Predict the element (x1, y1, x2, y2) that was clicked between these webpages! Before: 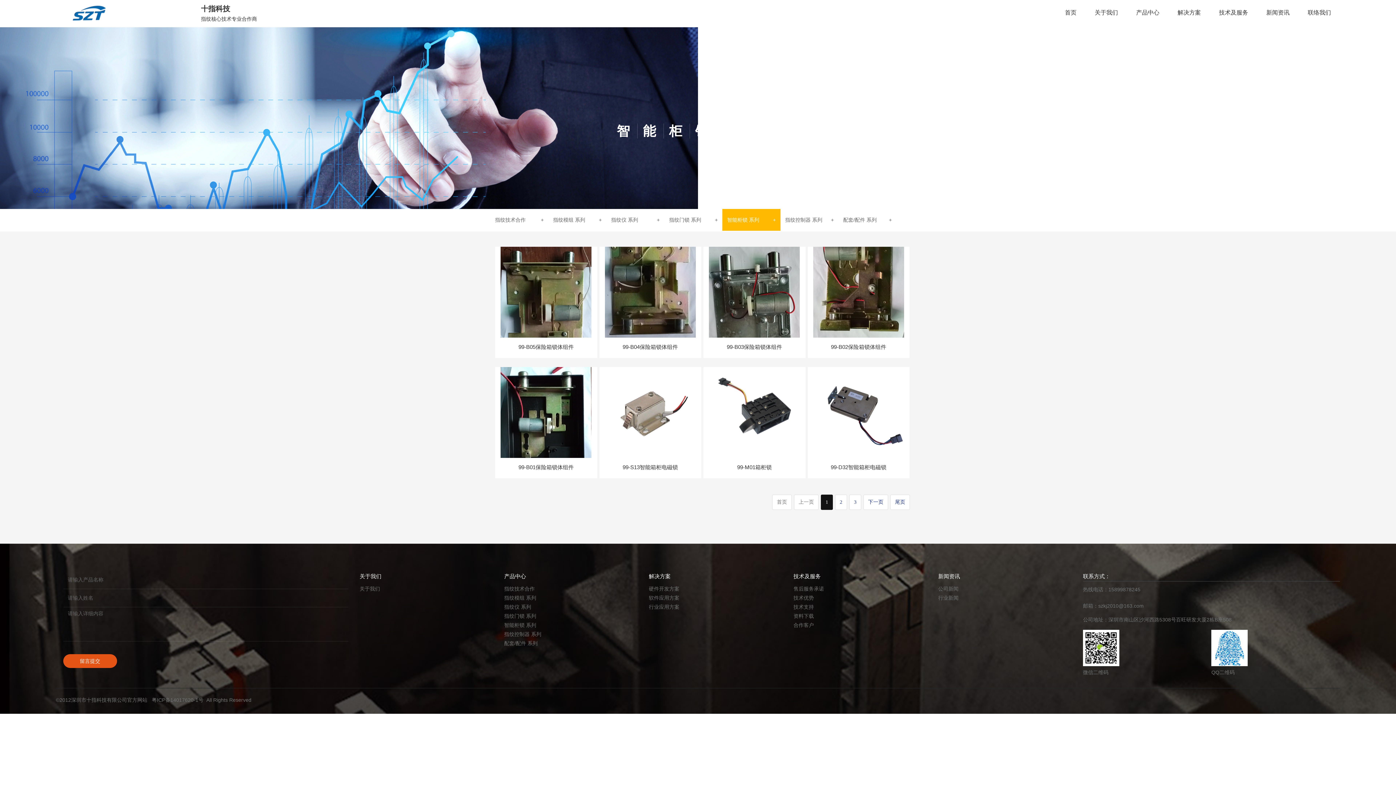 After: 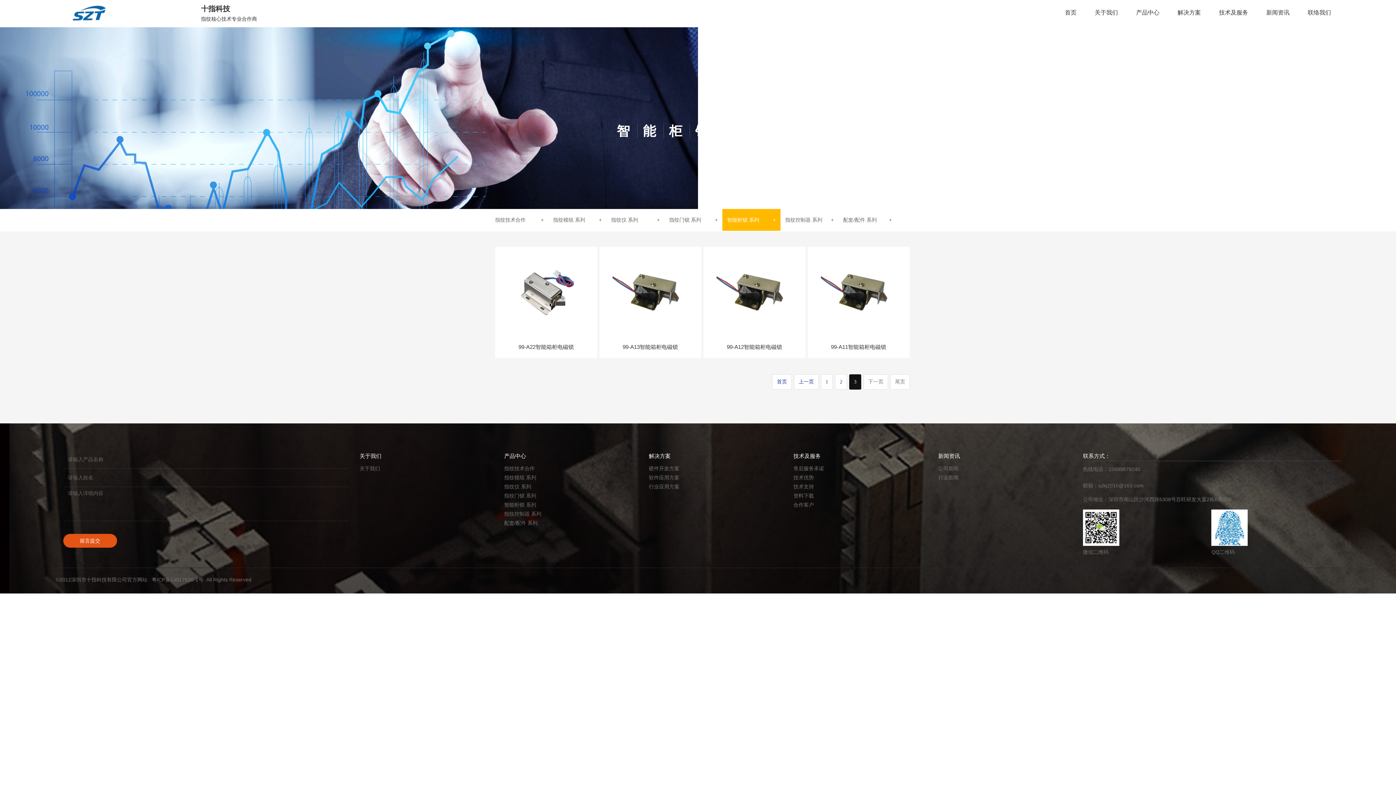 Action: label: 3 bbox: (849, 494, 861, 510)